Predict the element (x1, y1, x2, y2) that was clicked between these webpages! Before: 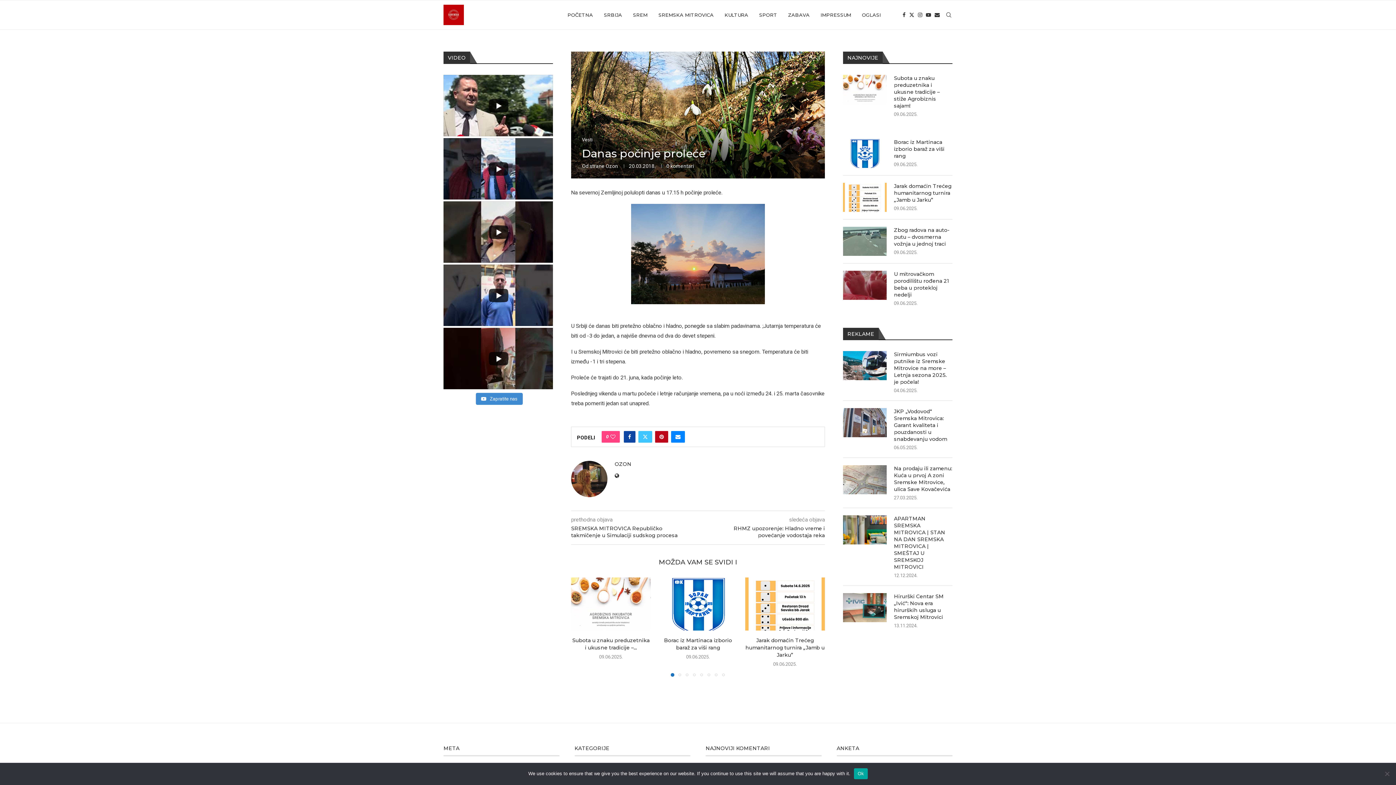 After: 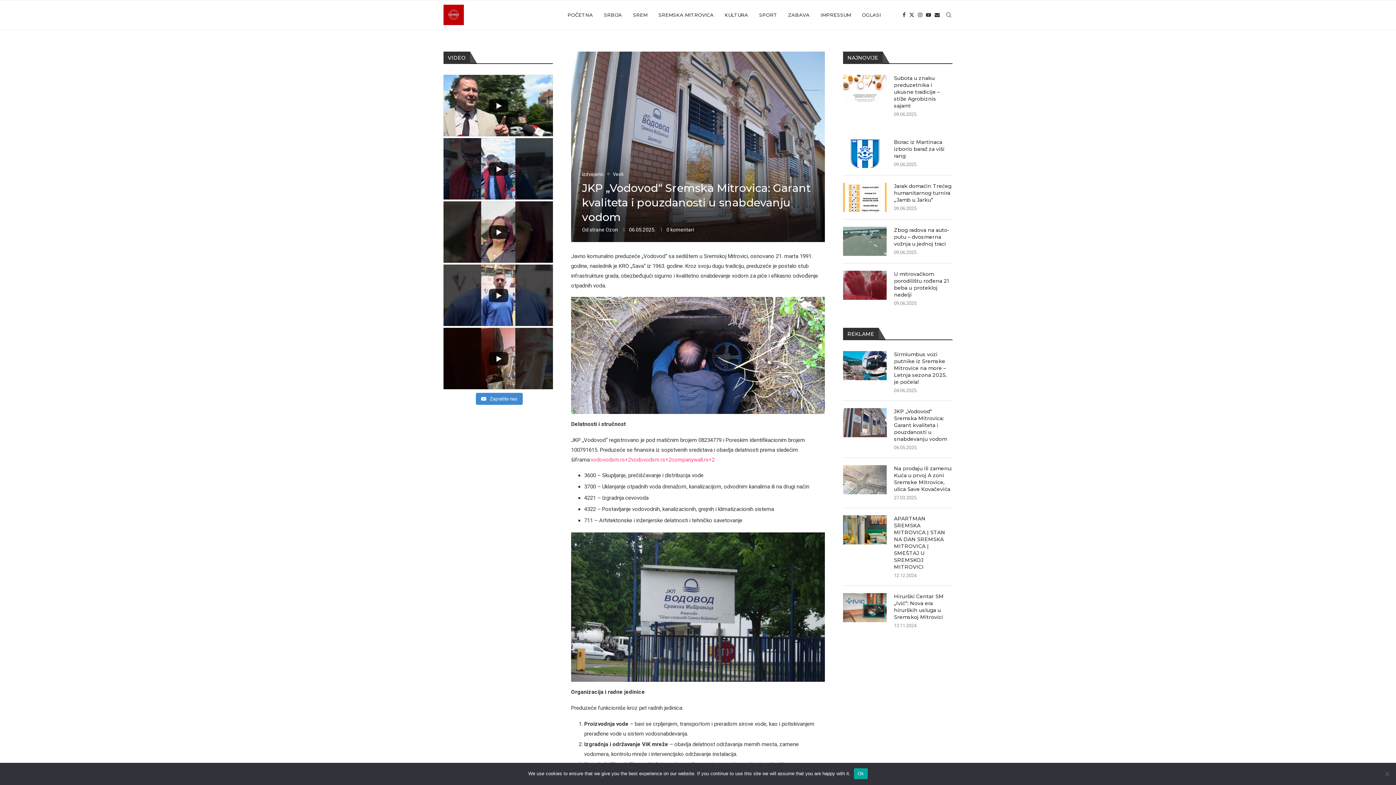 Action: bbox: (894, 408, 952, 442) label: JKP „Vodovod“ Sremska Mitrovica: Garant kvaliteta i pouzdanosti u snabdevanju vodom